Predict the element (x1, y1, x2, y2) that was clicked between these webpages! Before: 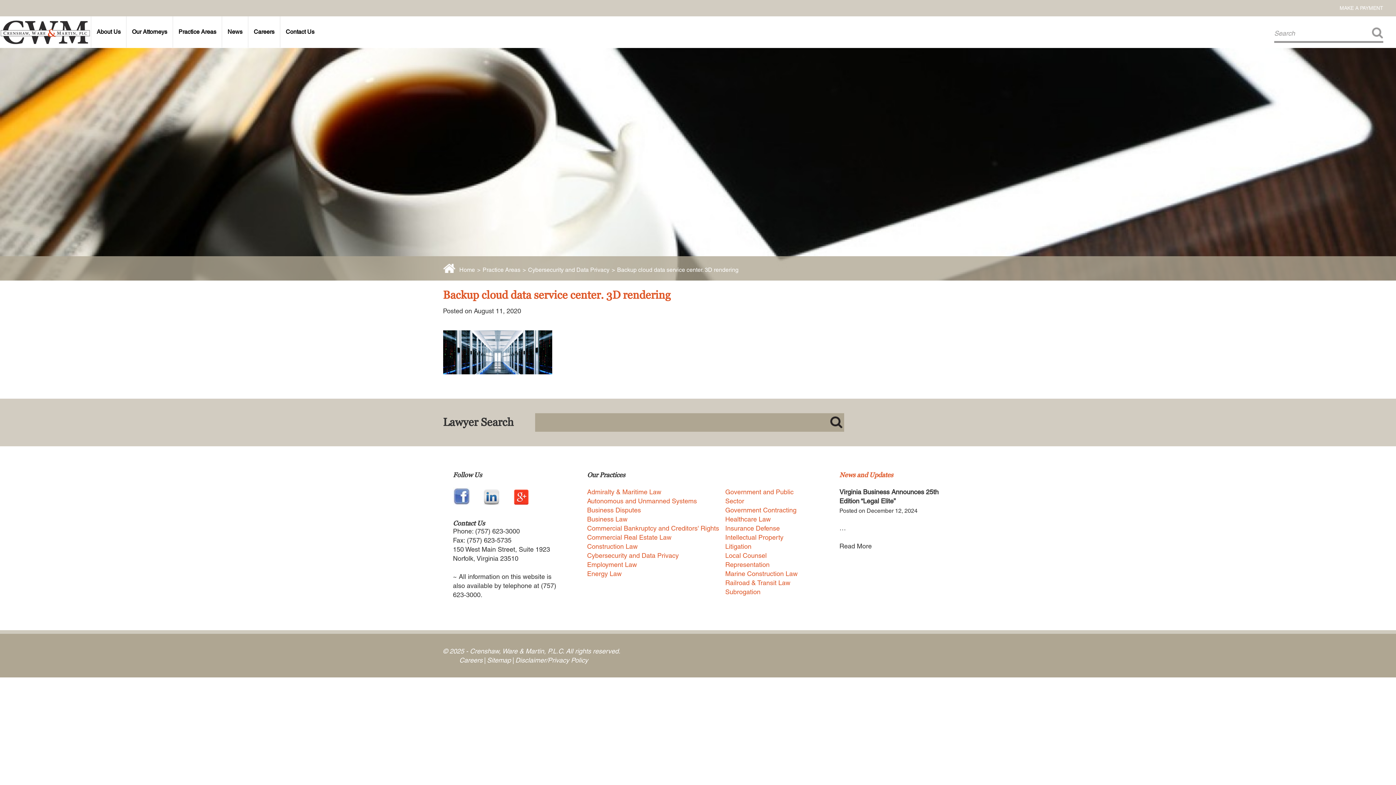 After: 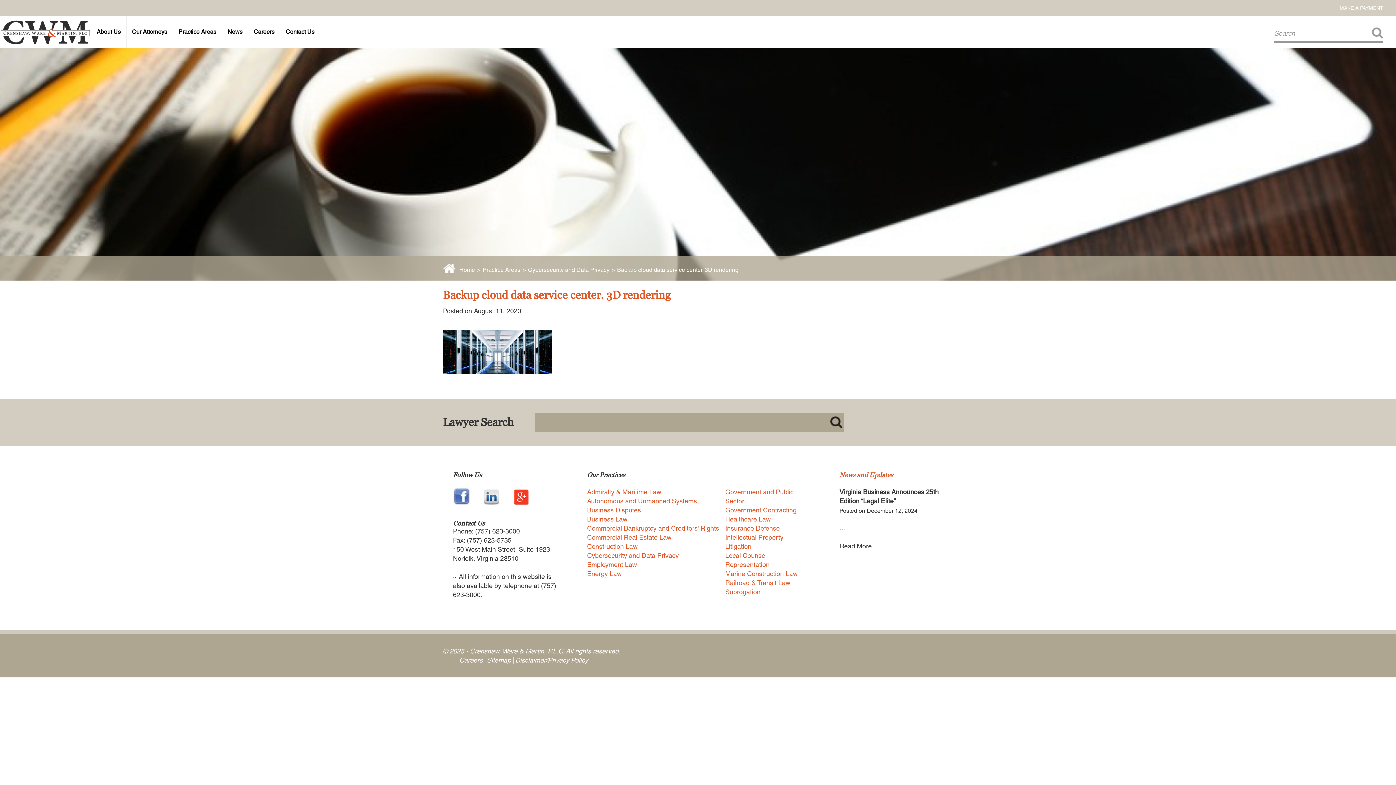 Action: bbox: (512, 488, 529, 507)